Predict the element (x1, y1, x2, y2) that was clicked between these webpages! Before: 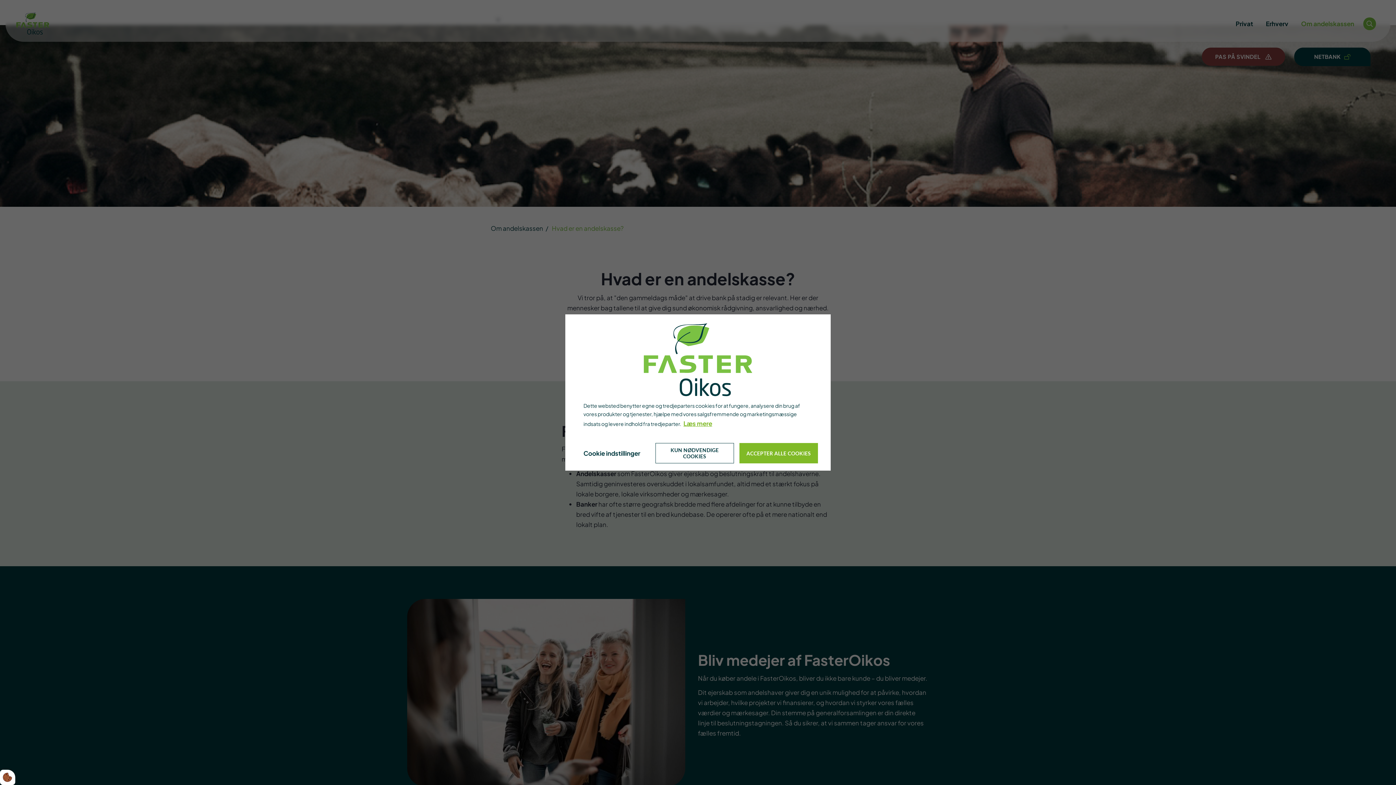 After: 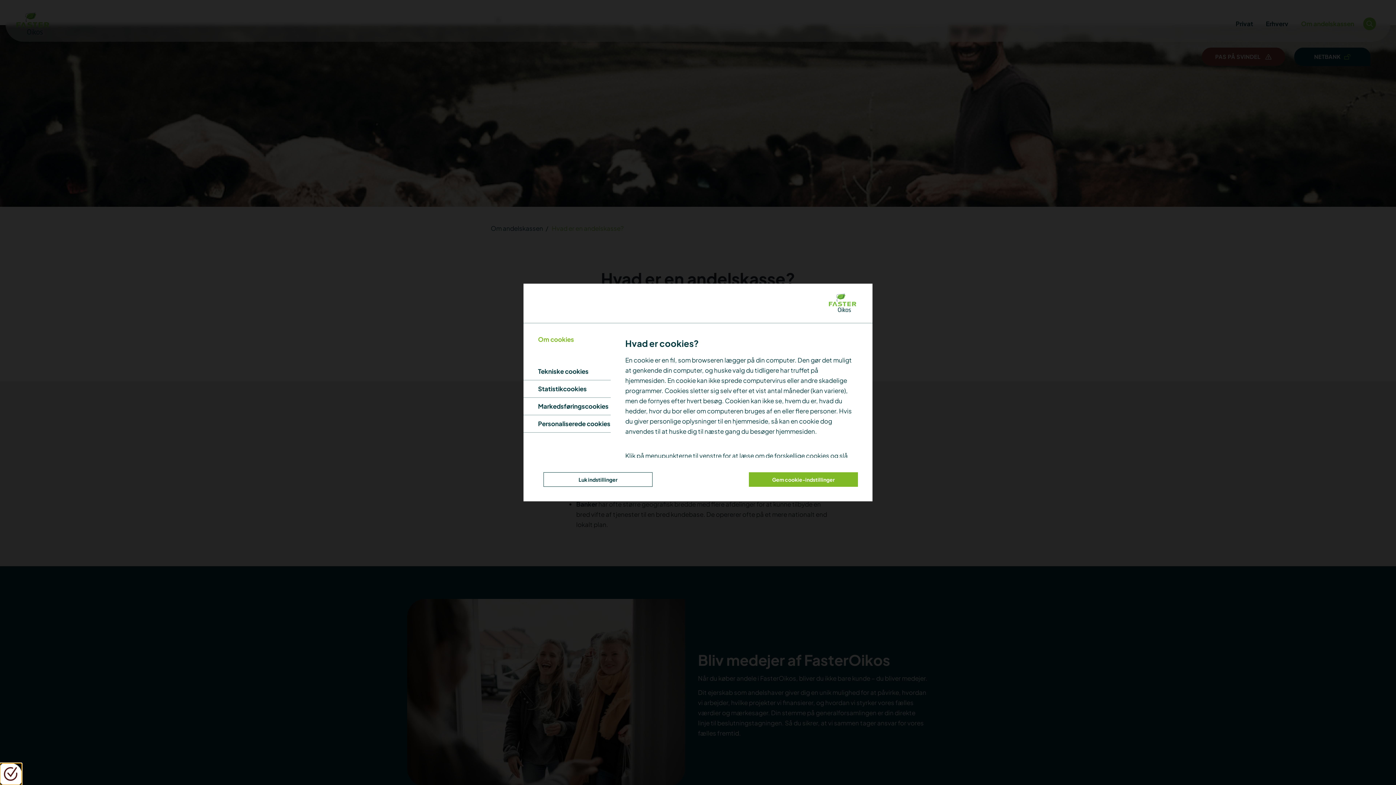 Action: bbox: (0, 770, 15, 785)